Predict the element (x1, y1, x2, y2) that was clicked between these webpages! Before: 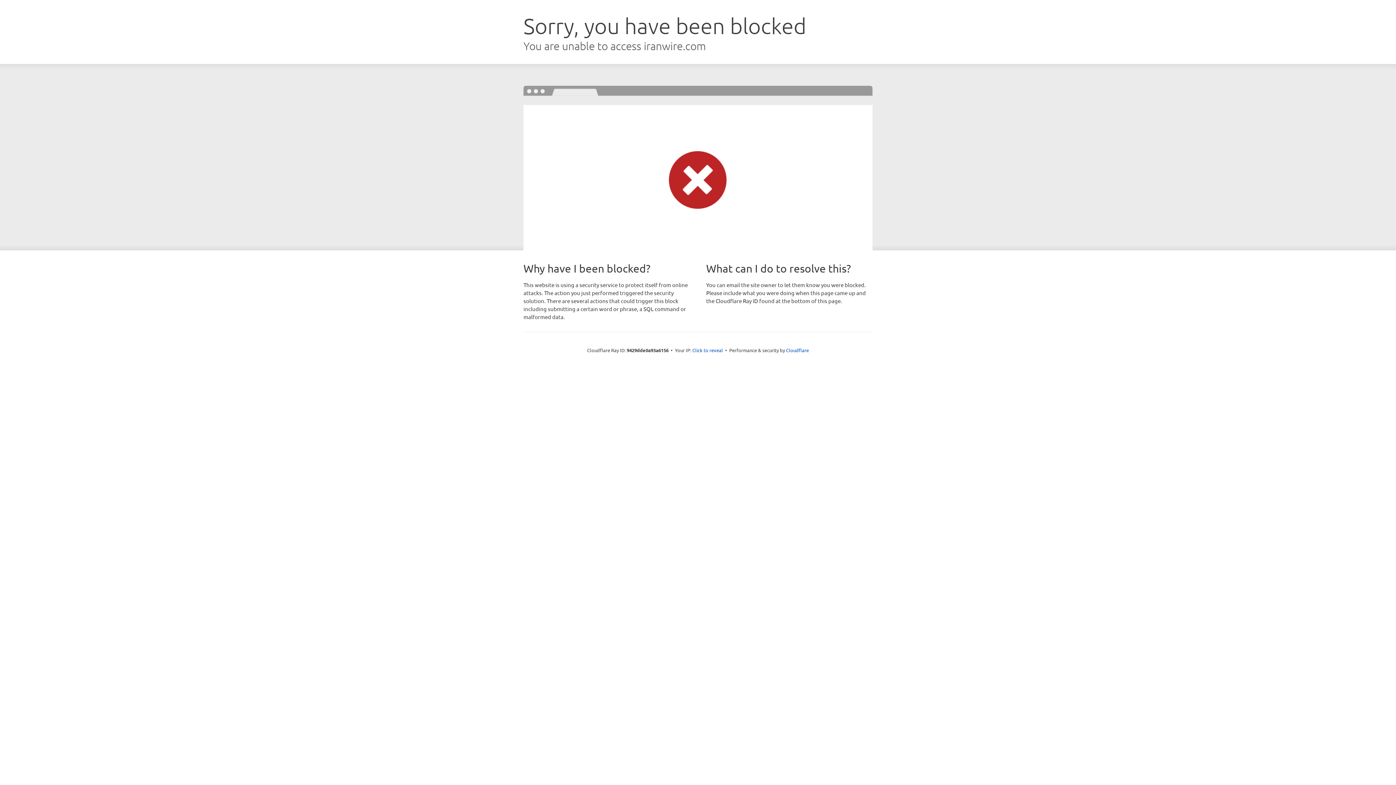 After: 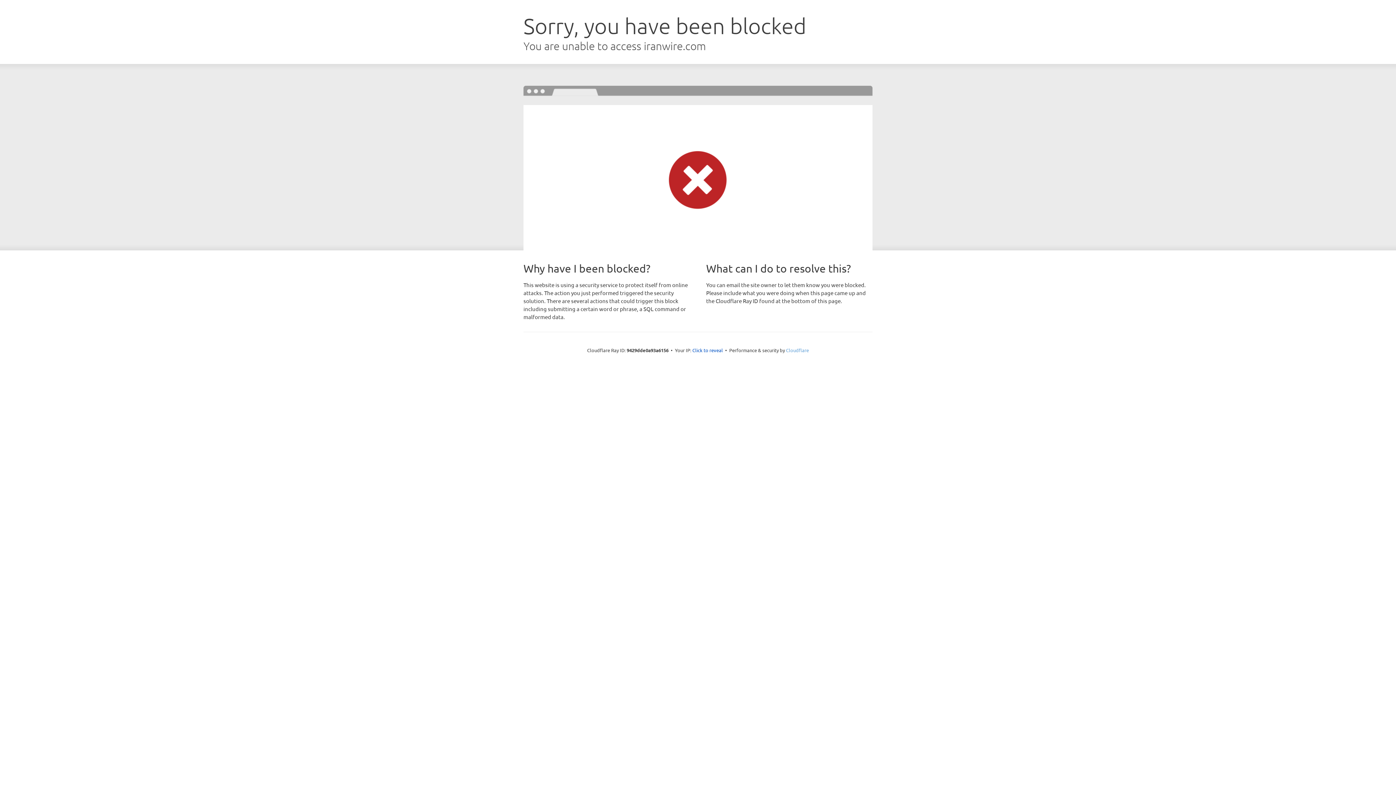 Action: label: Cloudflare bbox: (786, 347, 809, 353)